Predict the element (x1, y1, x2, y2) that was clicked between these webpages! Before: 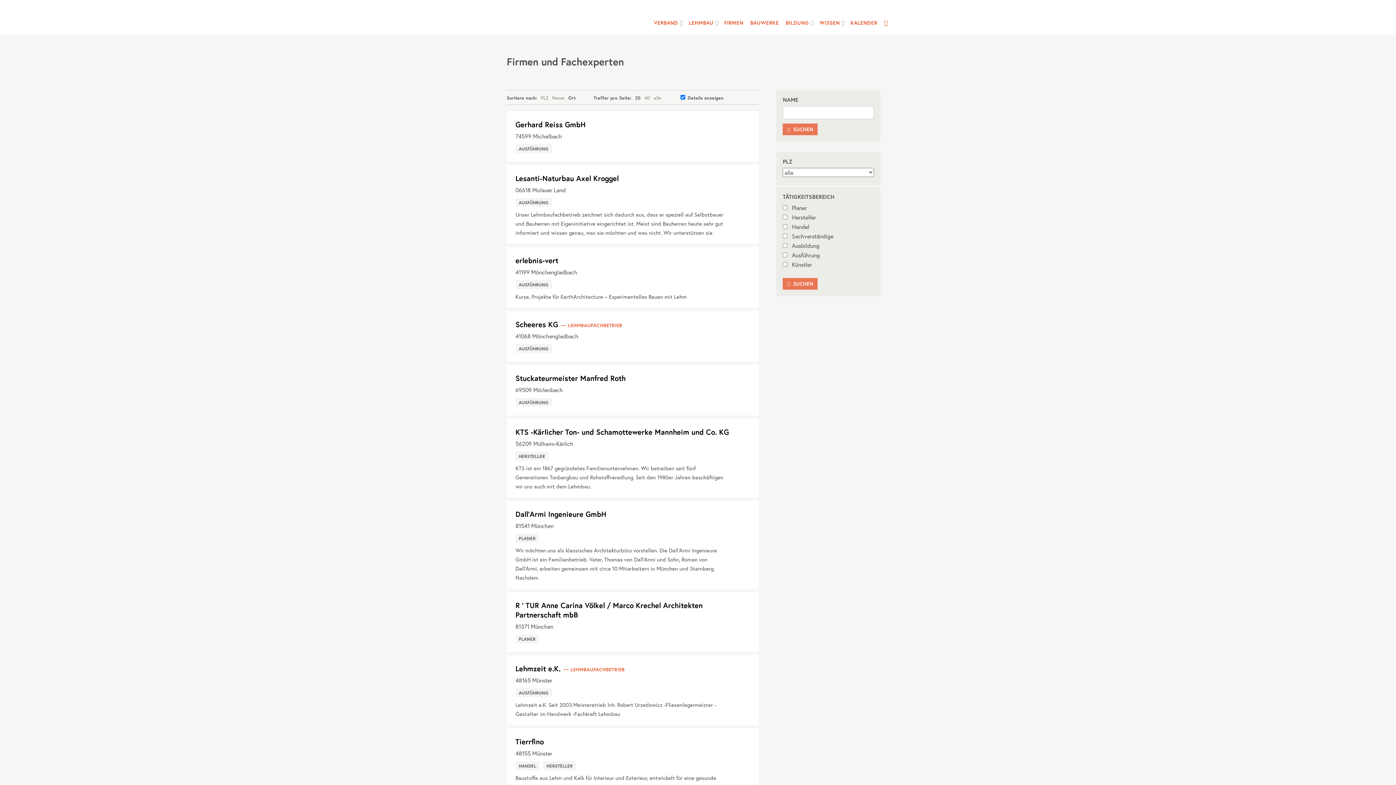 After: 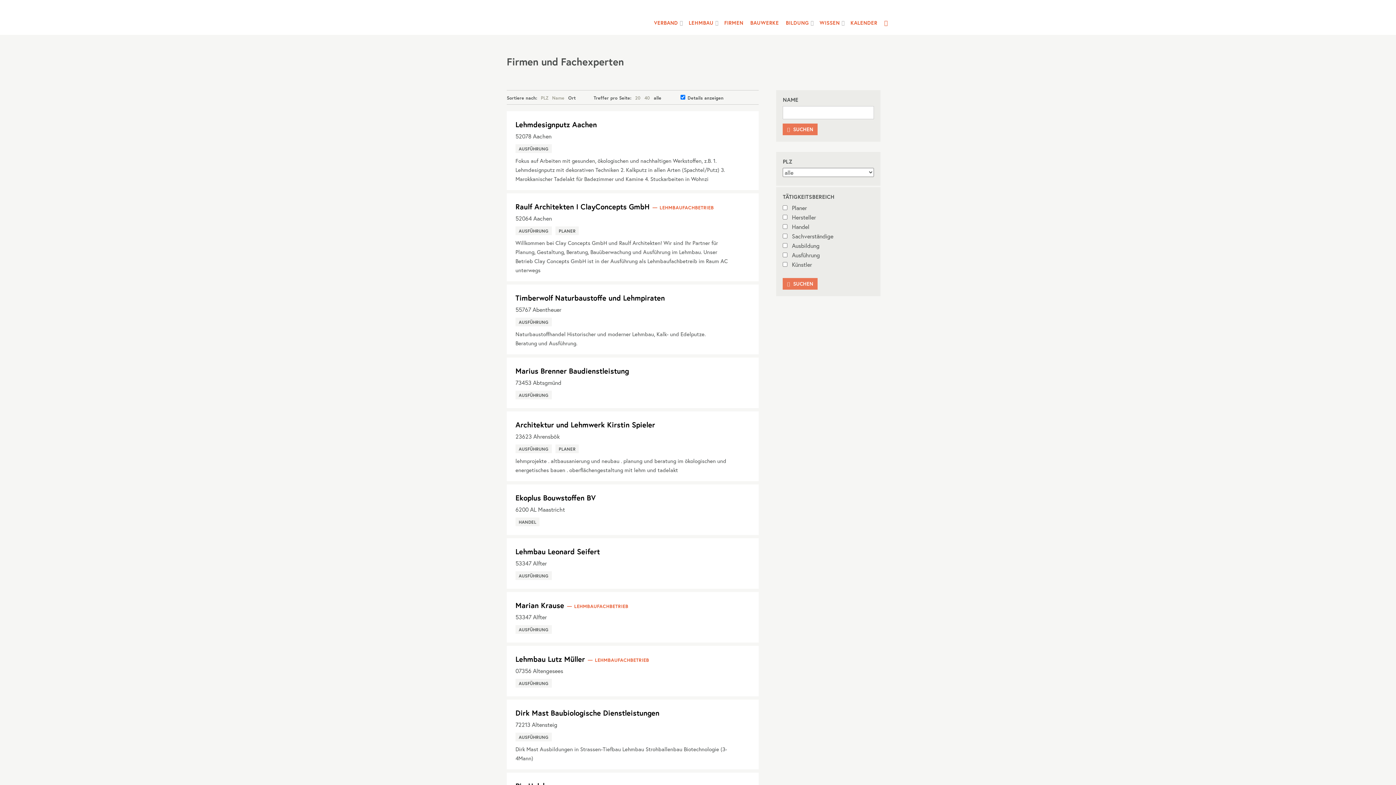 Action: bbox: (651, 94, 661, 100) label: alle